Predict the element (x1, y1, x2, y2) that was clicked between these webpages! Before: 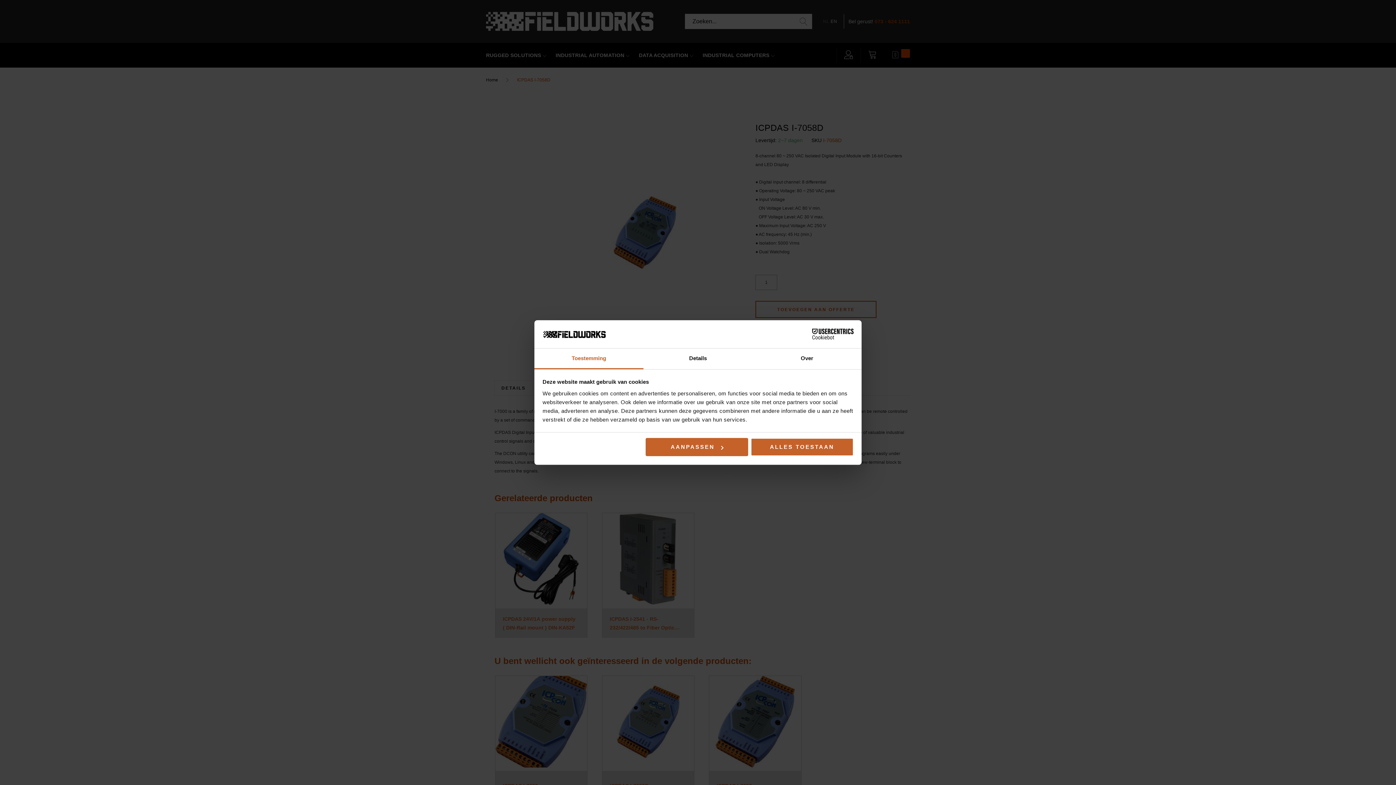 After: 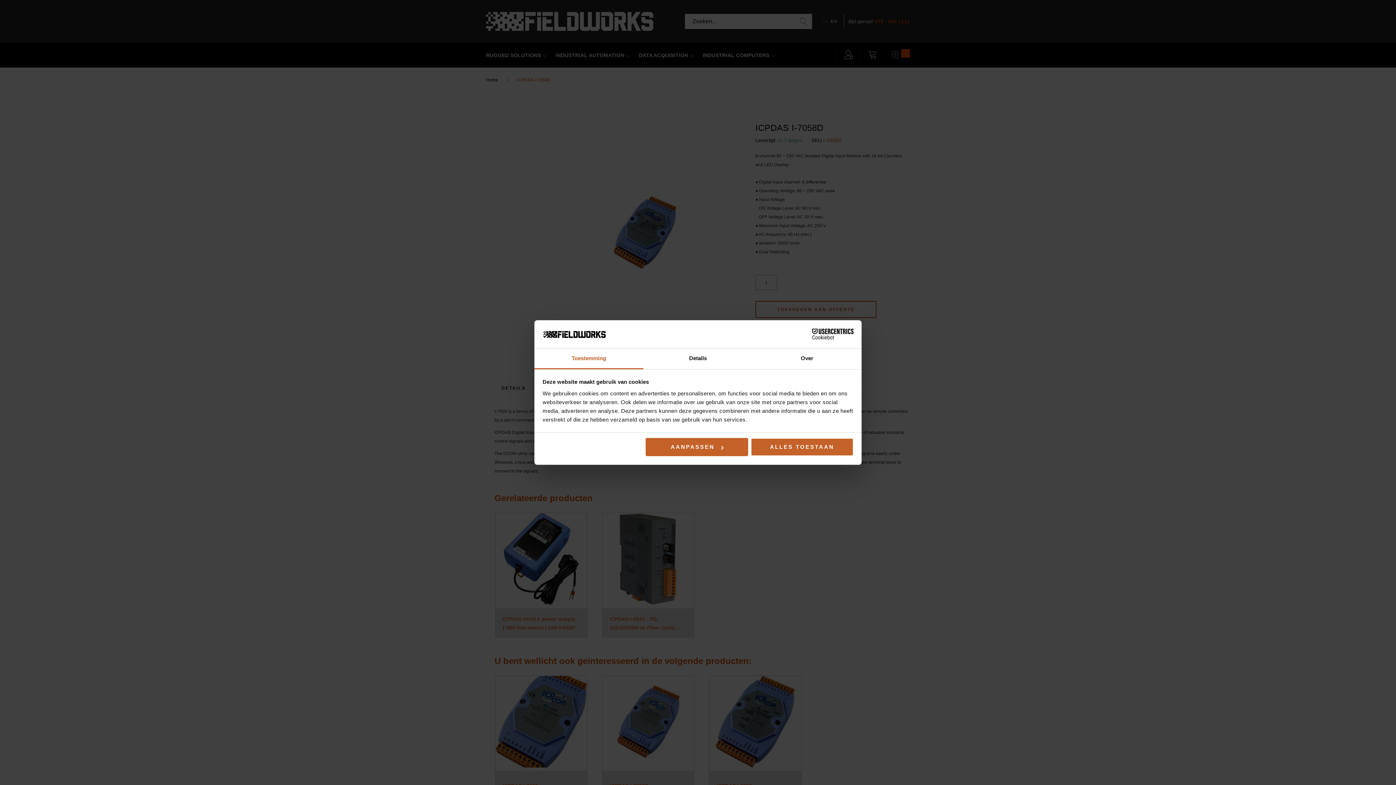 Action: bbox: (534, 348, 643, 369) label: Toestemming